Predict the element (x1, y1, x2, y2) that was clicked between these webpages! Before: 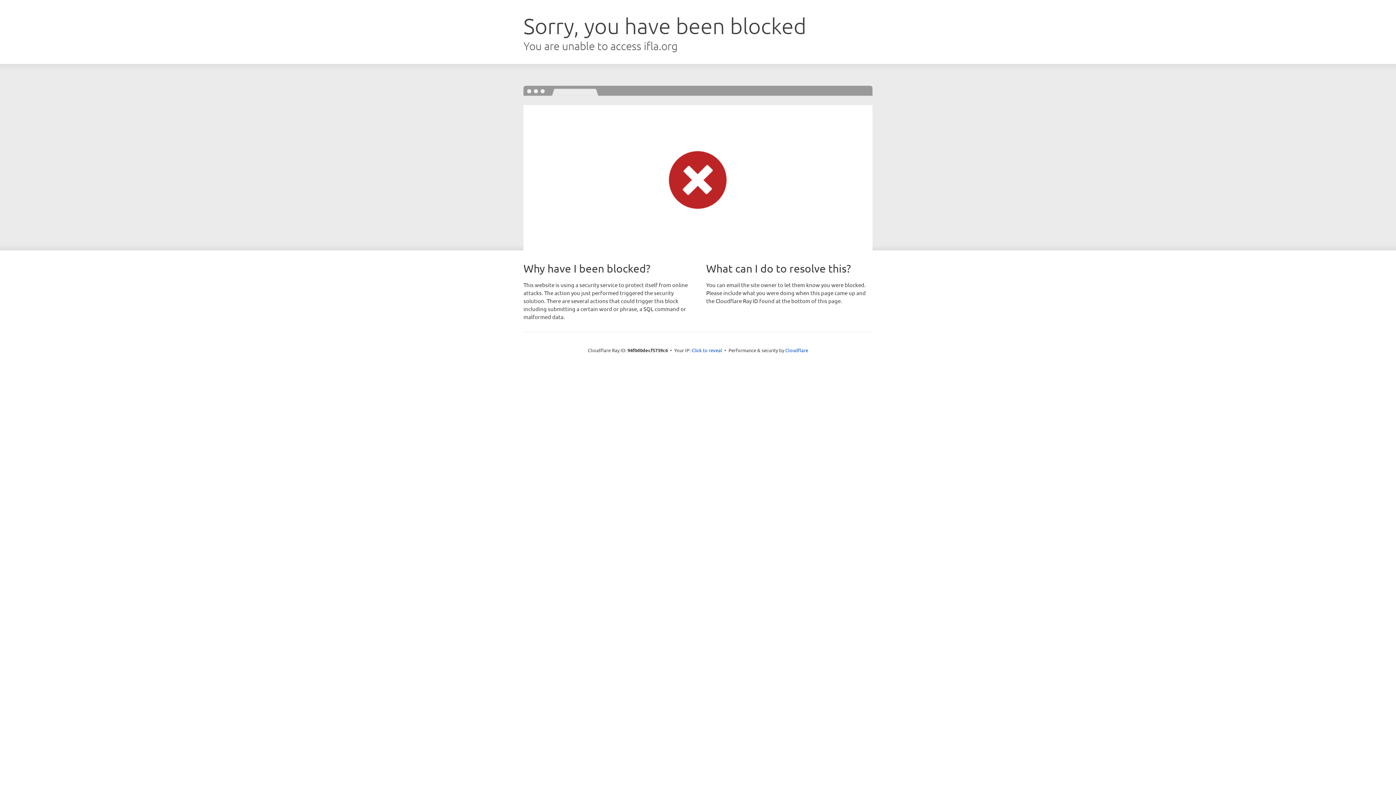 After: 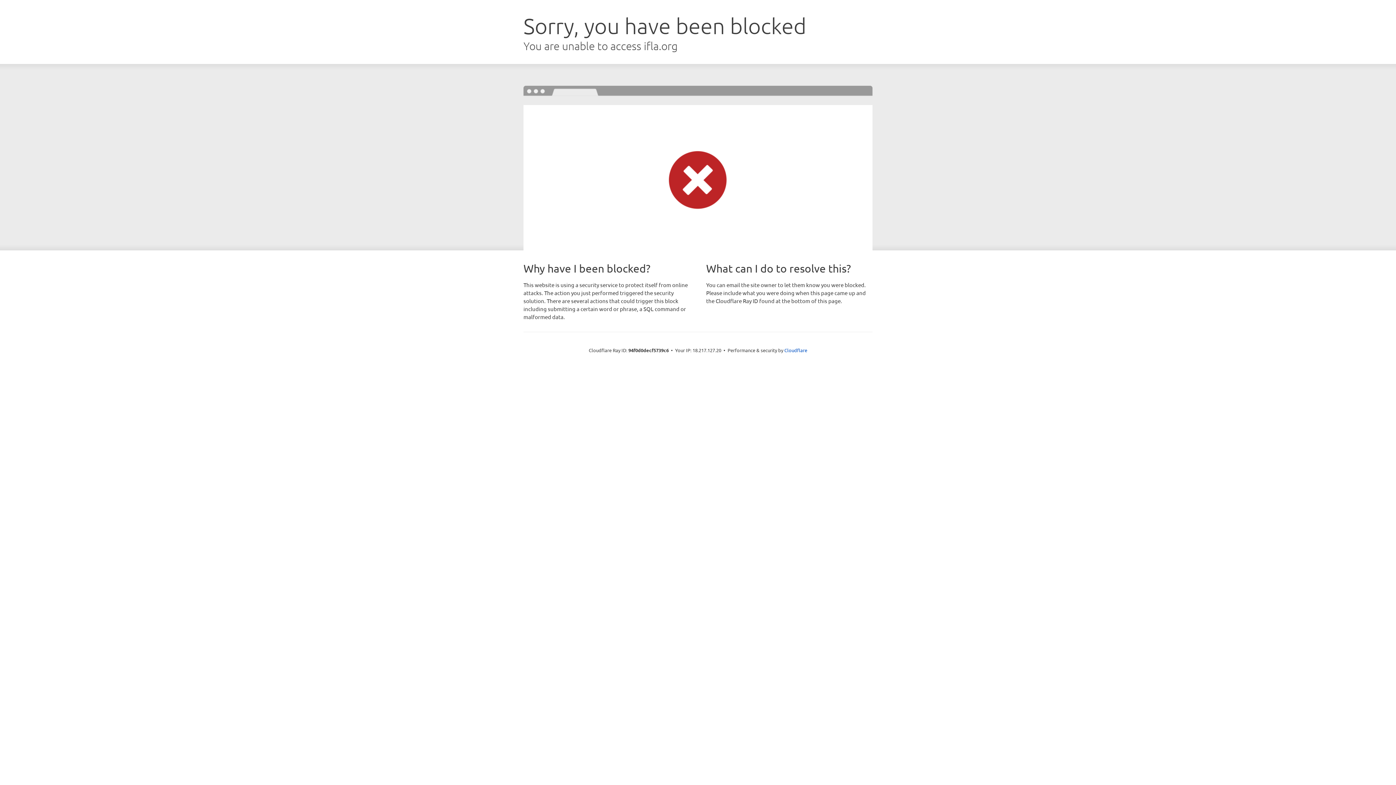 Action: bbox: (691, 346, 722, 353) label: Click to reveal